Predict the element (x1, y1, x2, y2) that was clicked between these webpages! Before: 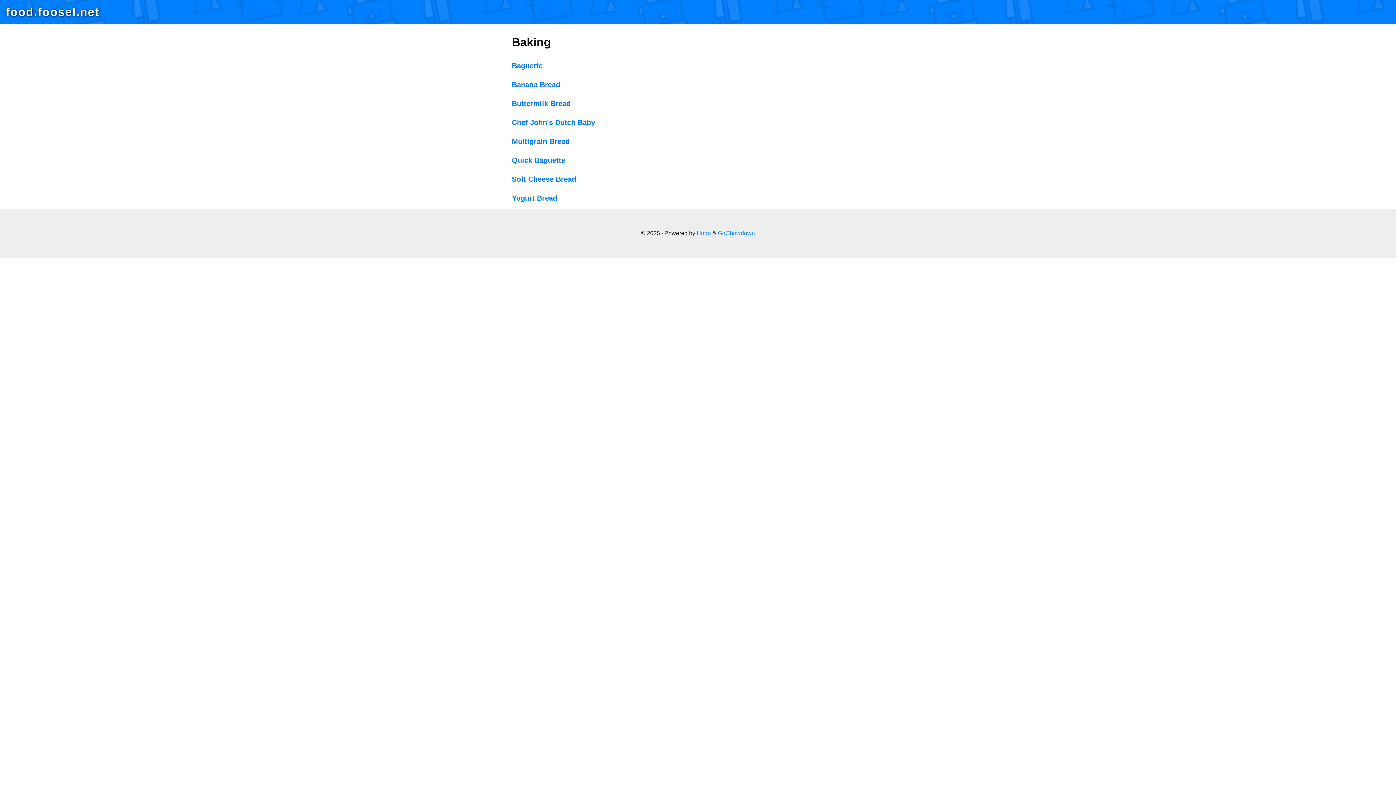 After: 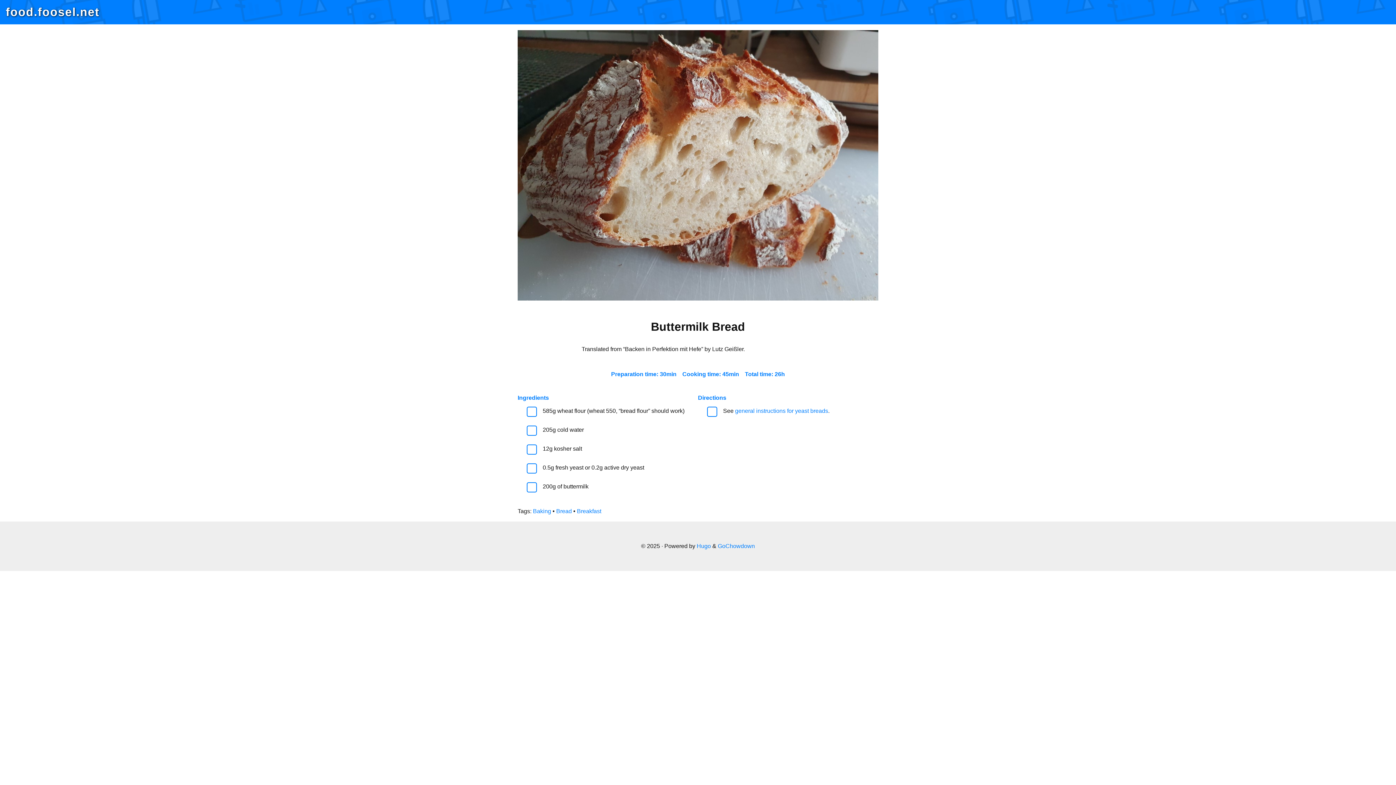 Action: label: Buttermilk Bread bbox: (512, 99, 570, 107)